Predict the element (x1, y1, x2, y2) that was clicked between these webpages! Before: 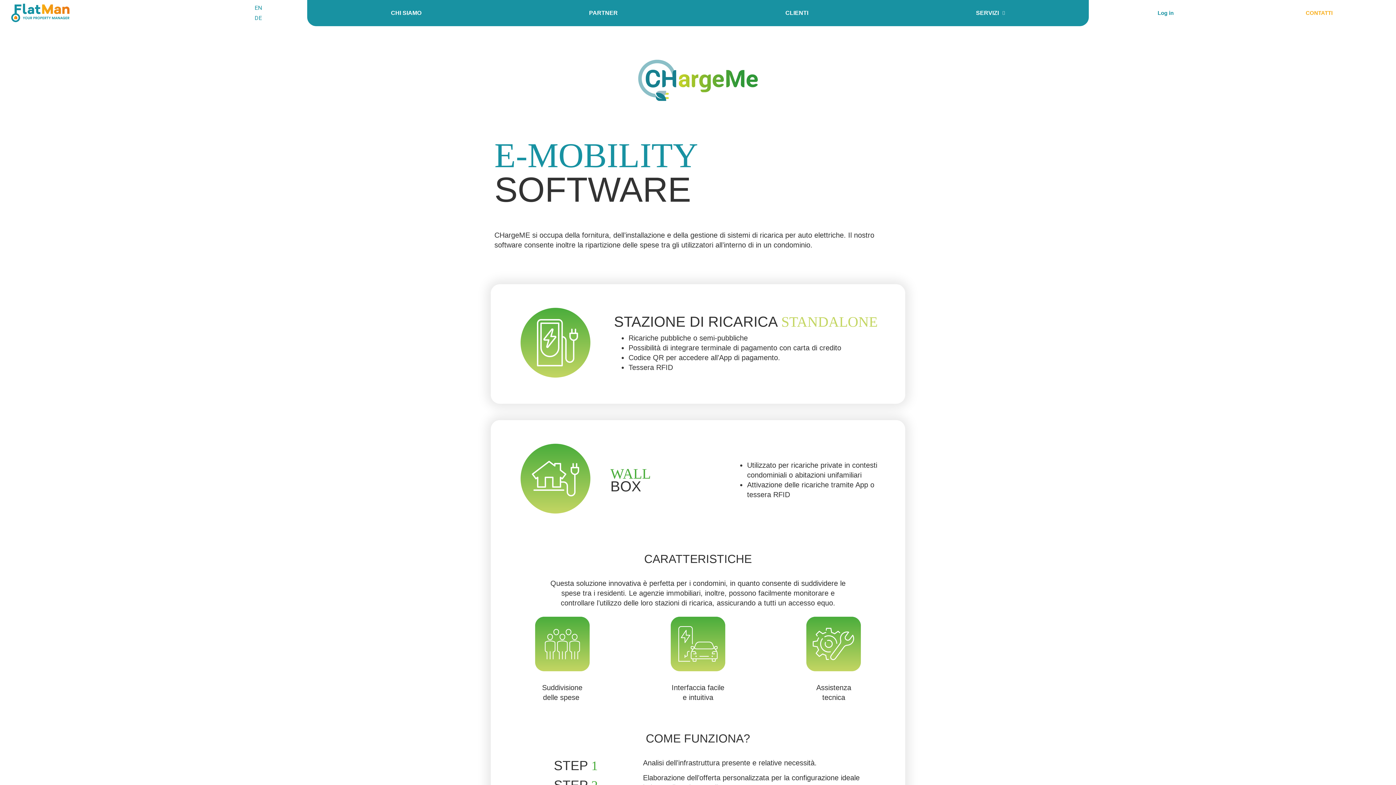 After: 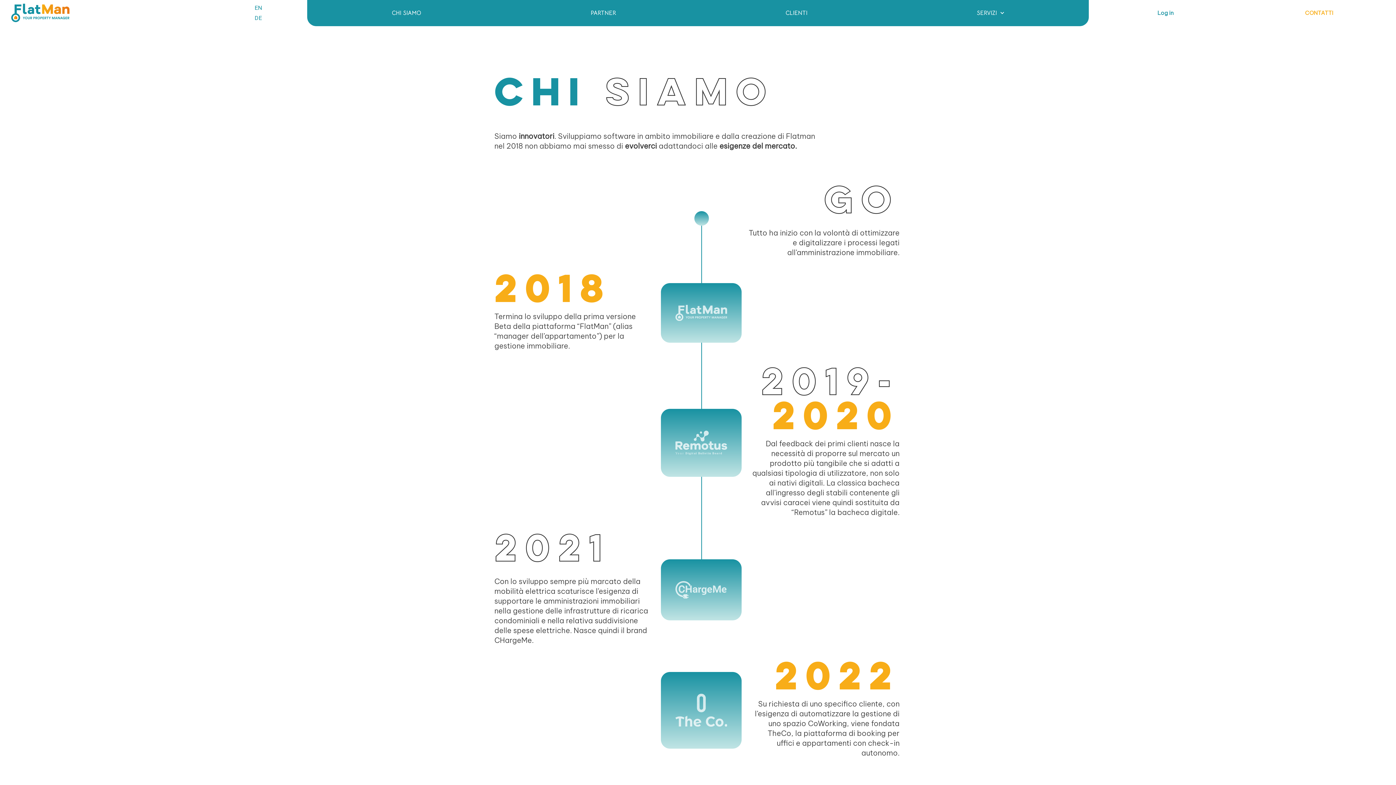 Action: bbox: (307, 4, 505, 21) label: CHI SIAMO